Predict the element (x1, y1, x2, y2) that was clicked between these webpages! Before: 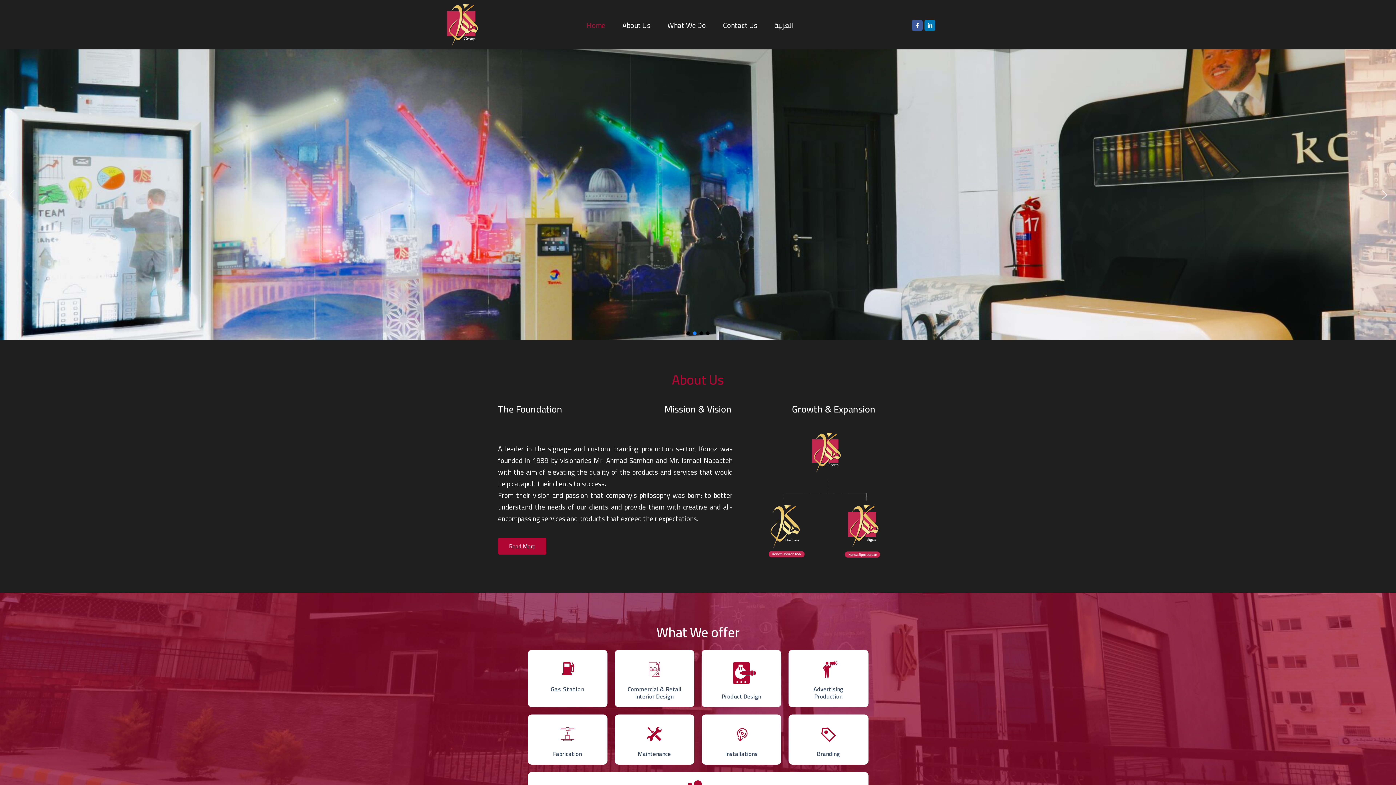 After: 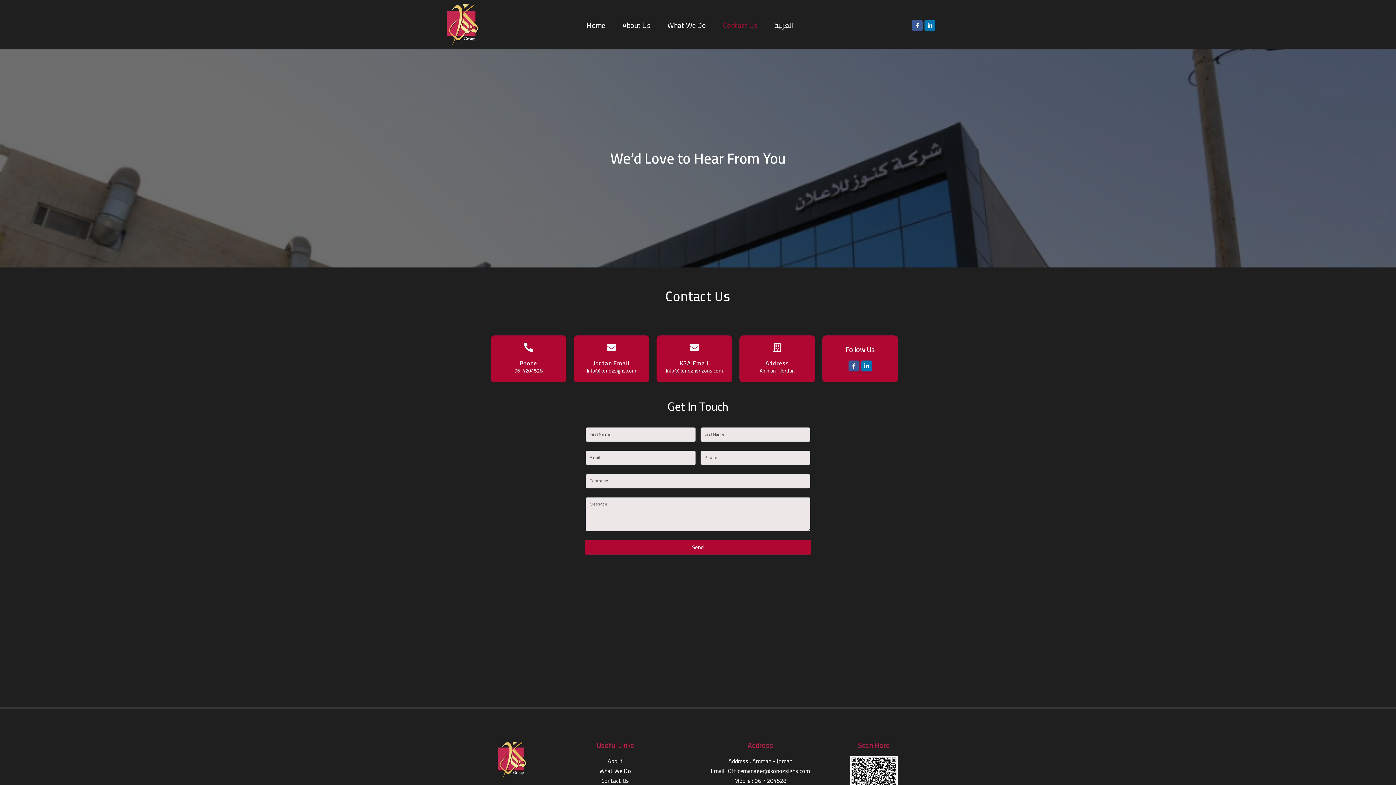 Action: label: Contact Us bbox: (717, 17, 763, 33)